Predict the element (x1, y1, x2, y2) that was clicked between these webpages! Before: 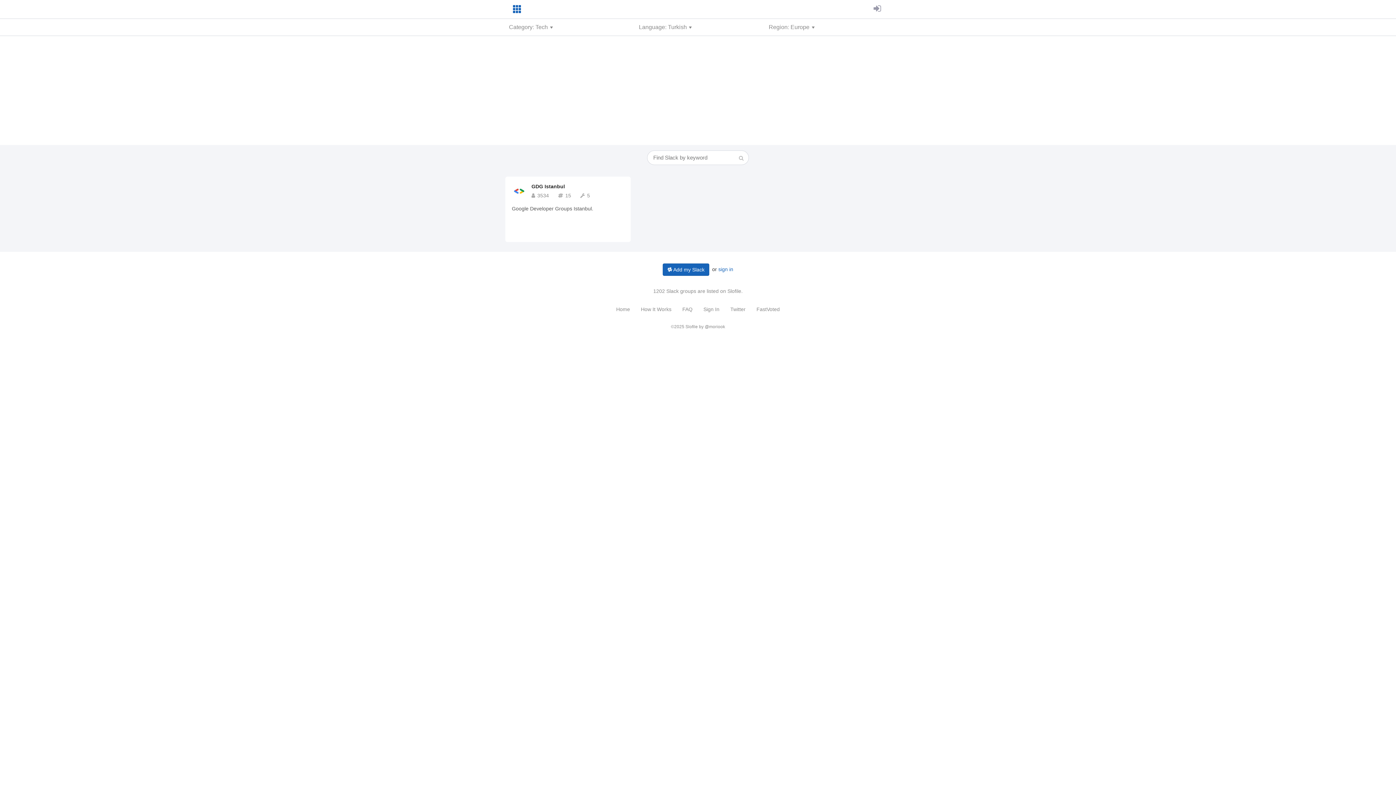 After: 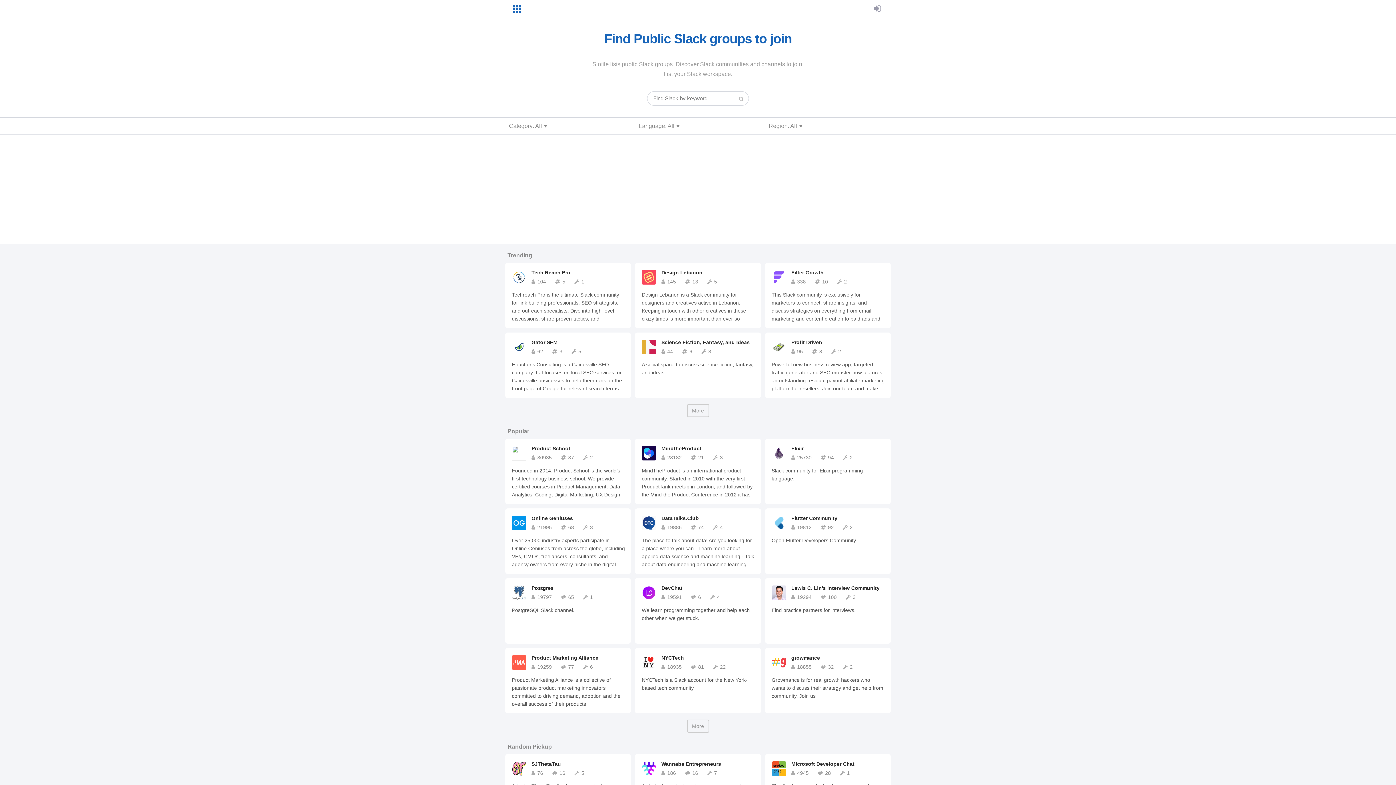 Action: bbox: (512, 5, 524, 12)